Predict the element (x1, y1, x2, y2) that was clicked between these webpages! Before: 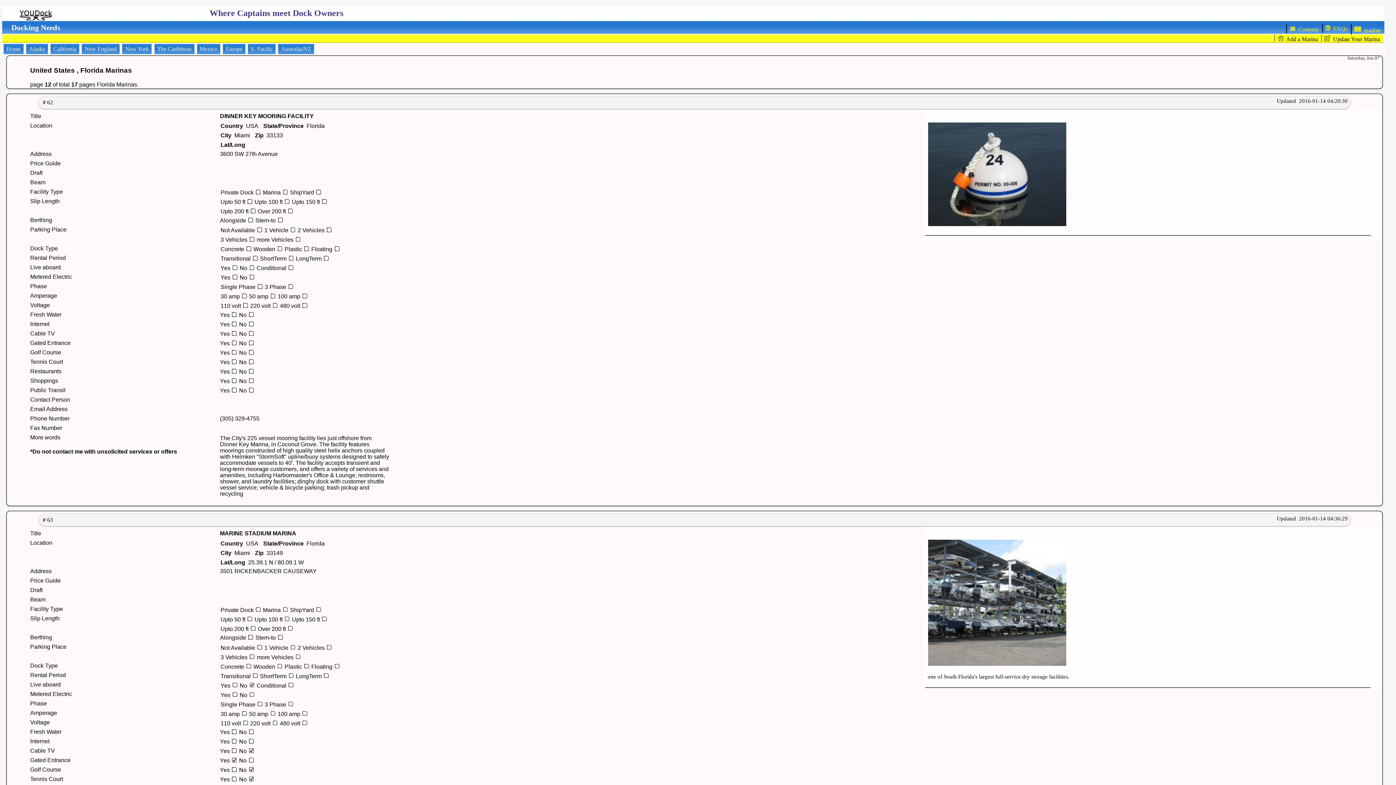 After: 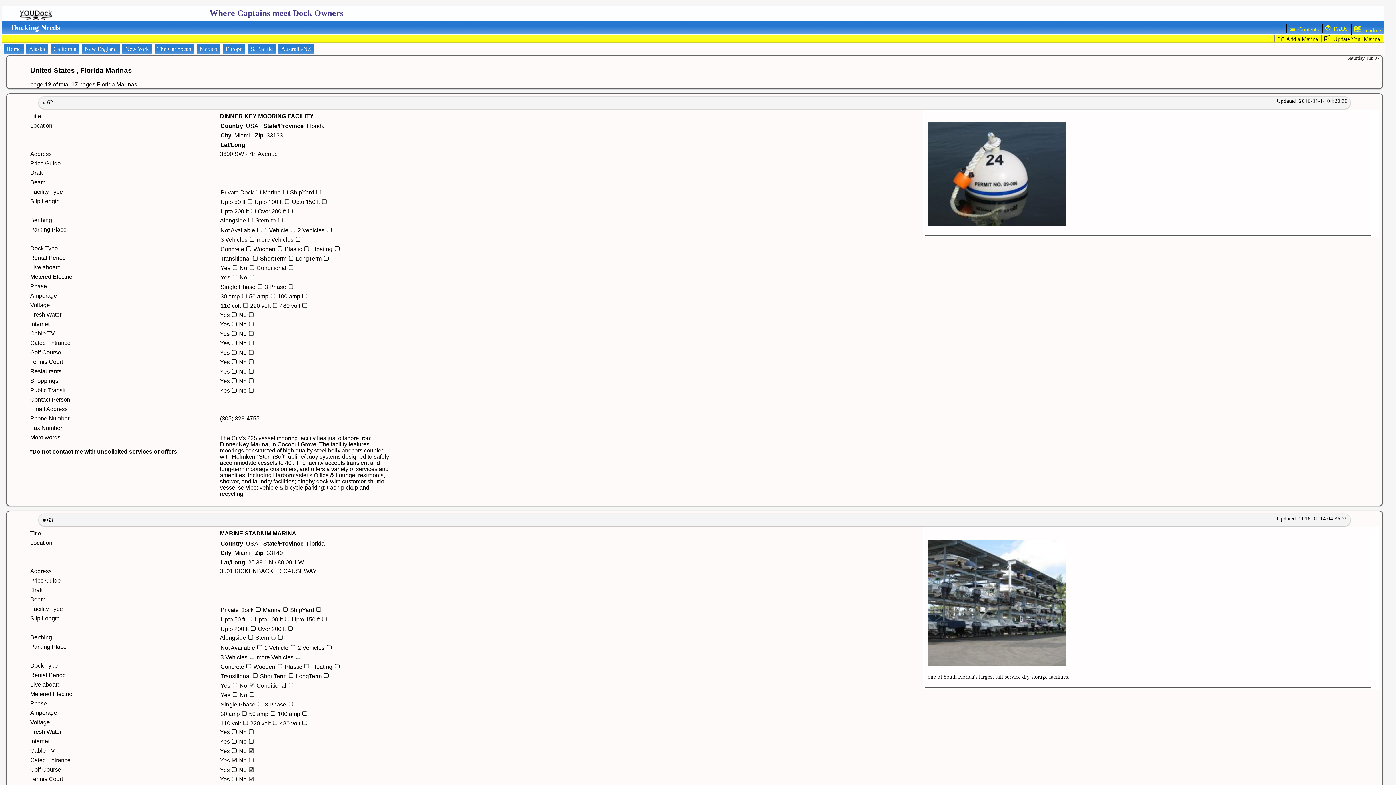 Action: bbox: (220, 142, 248, 147) label: Lat/Long  